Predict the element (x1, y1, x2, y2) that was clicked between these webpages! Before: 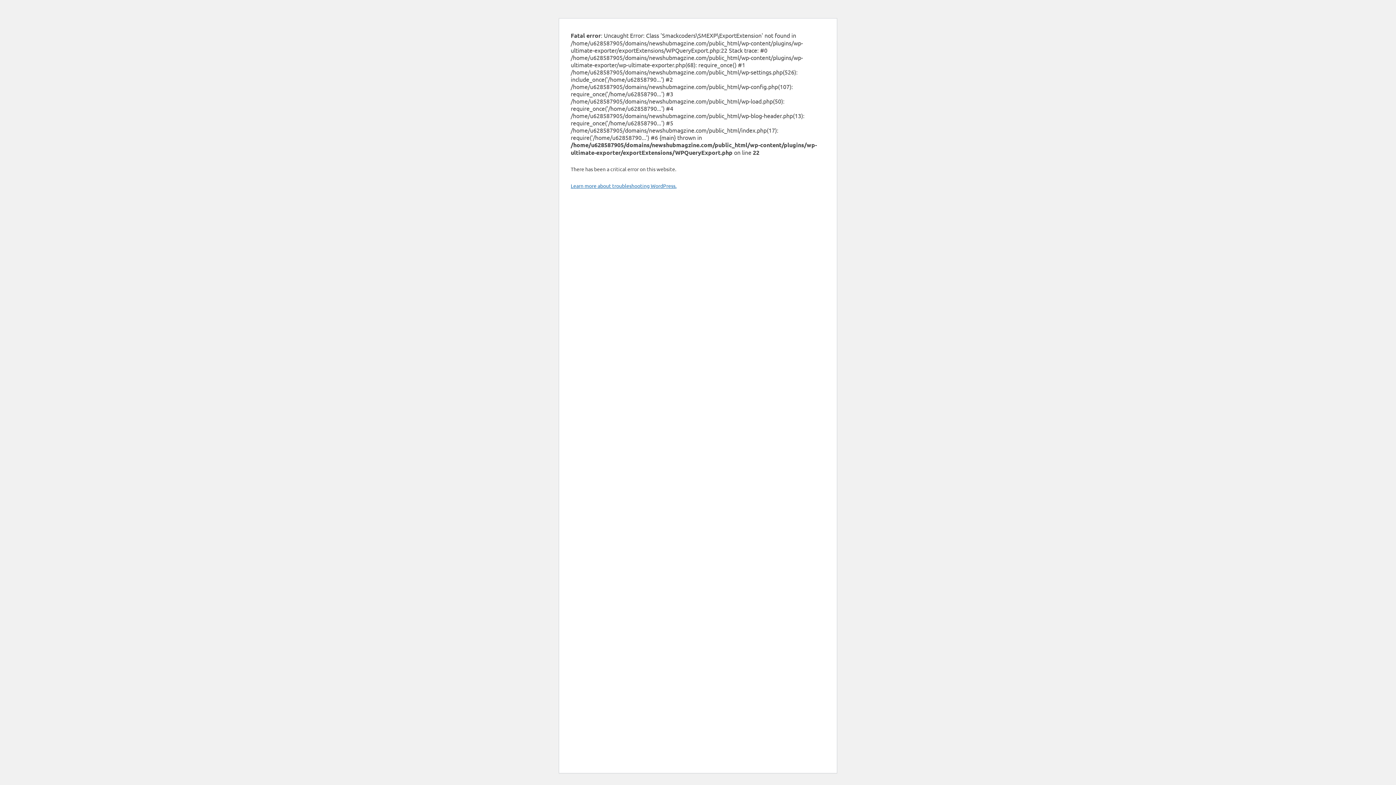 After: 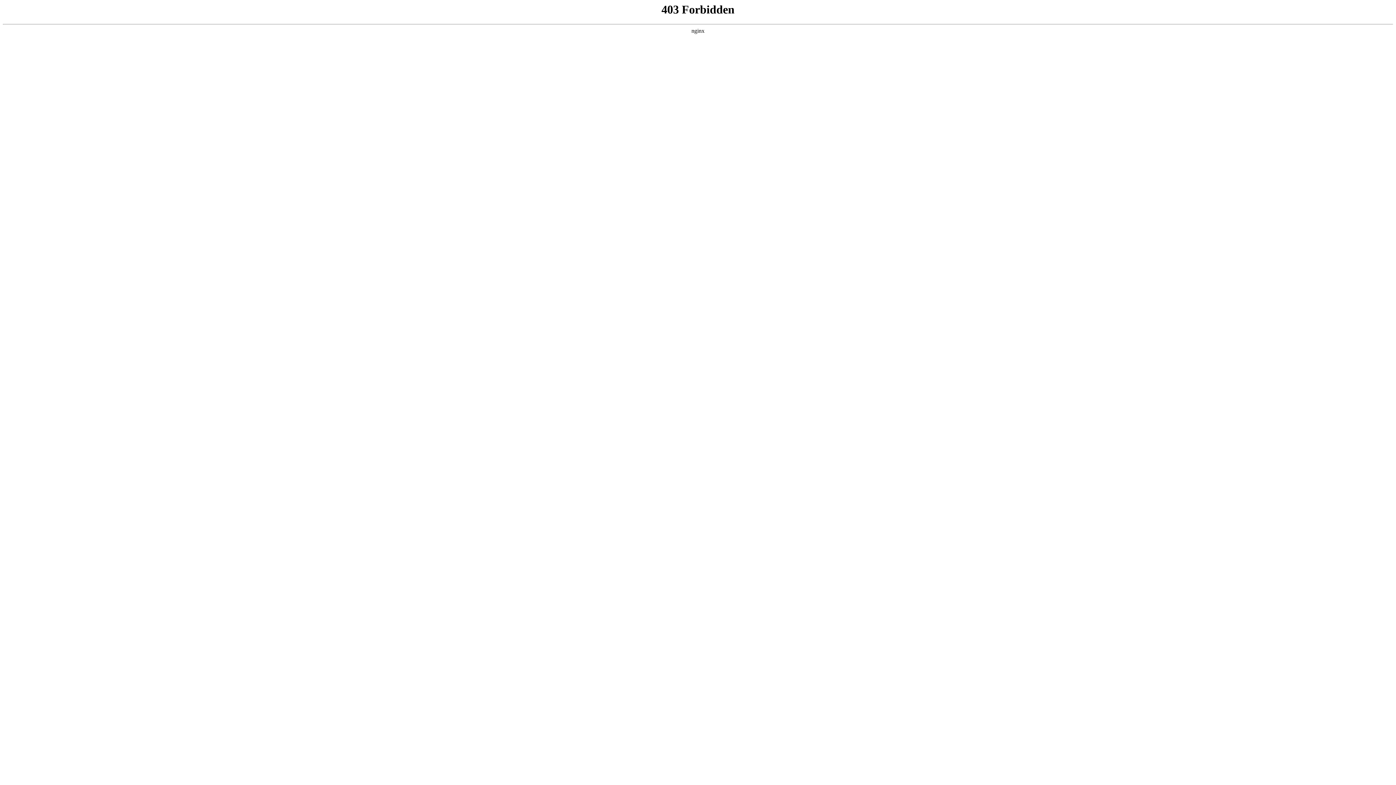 Action: bbox: (570, 182, 676, 189) label: Learn more about troubleshooting WordPress.